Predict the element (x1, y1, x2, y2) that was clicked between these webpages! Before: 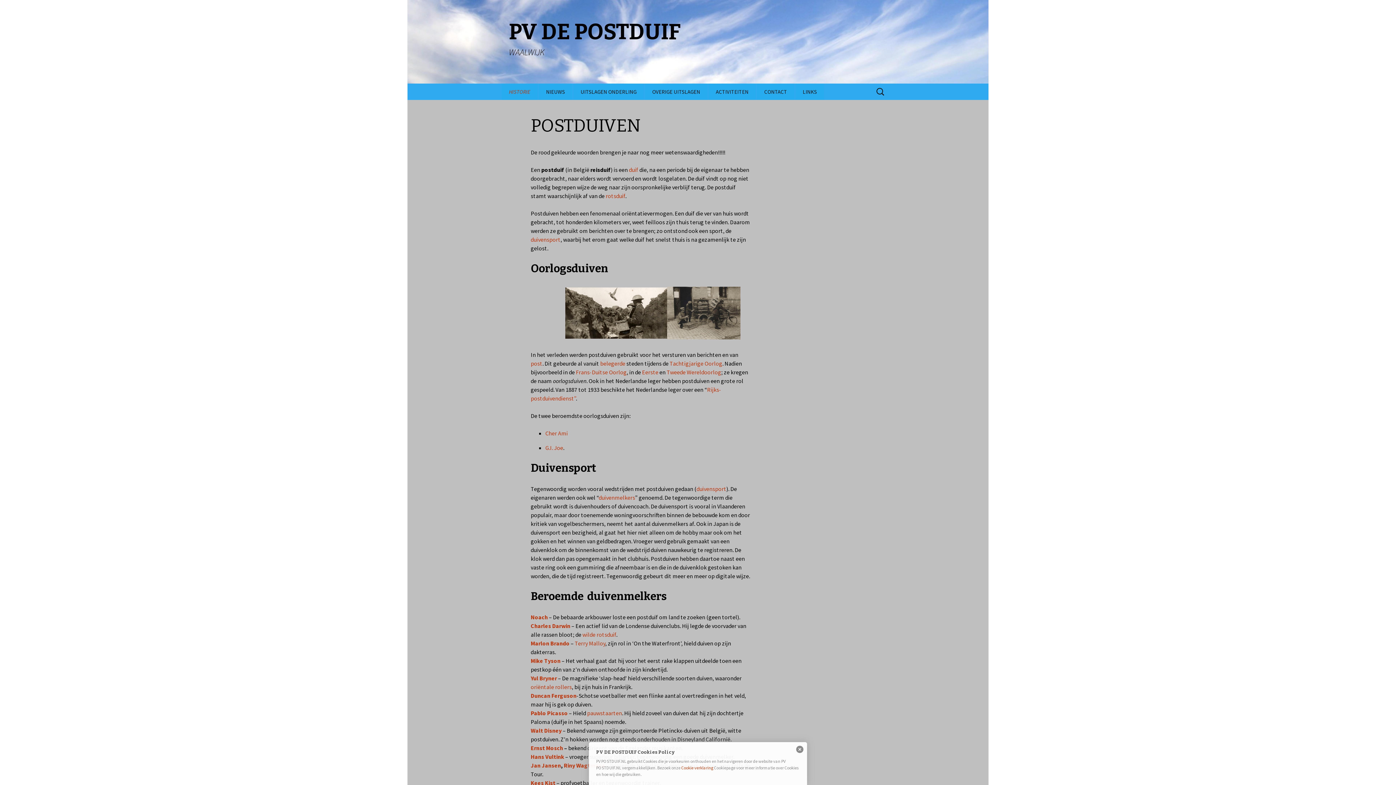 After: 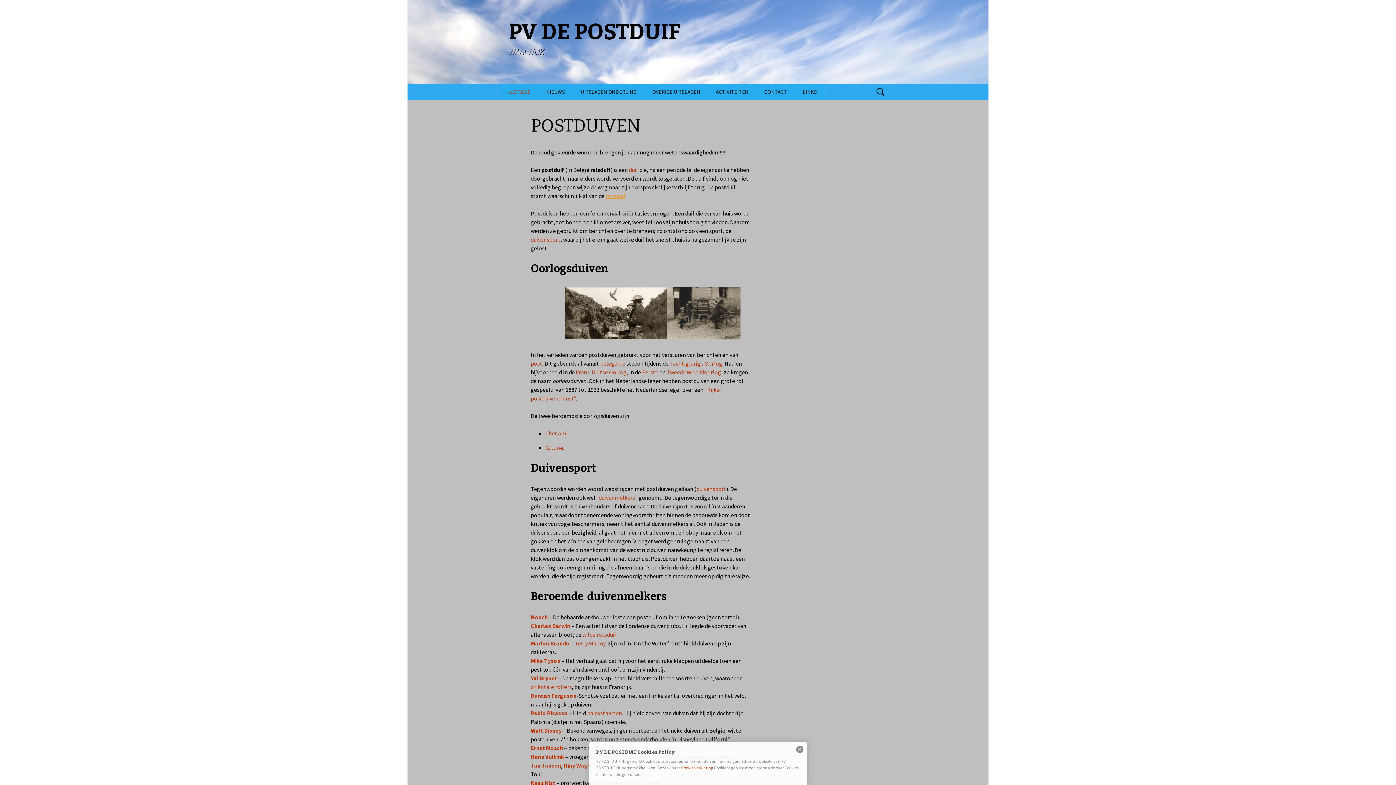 Action: label: rotsduif bbox: (605, 192, 625, 199)